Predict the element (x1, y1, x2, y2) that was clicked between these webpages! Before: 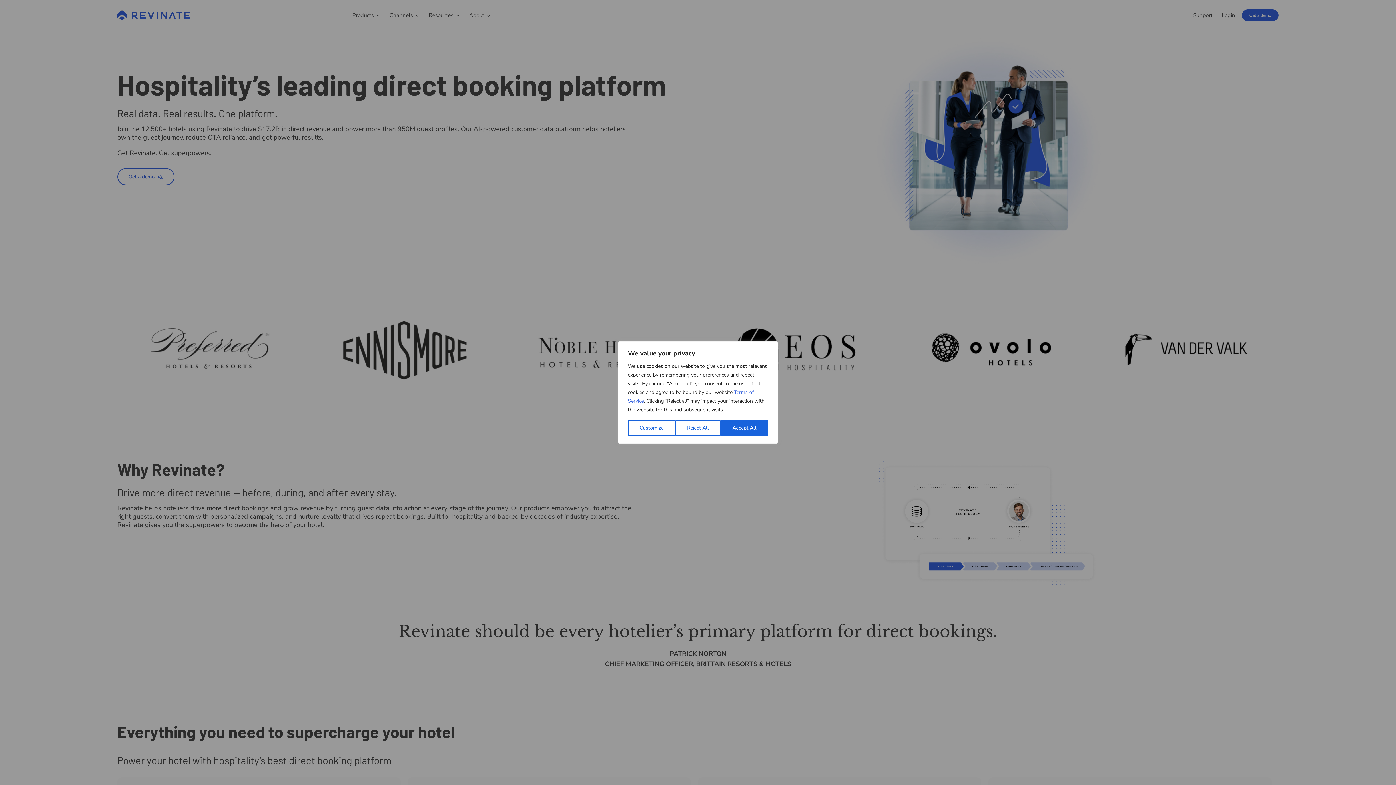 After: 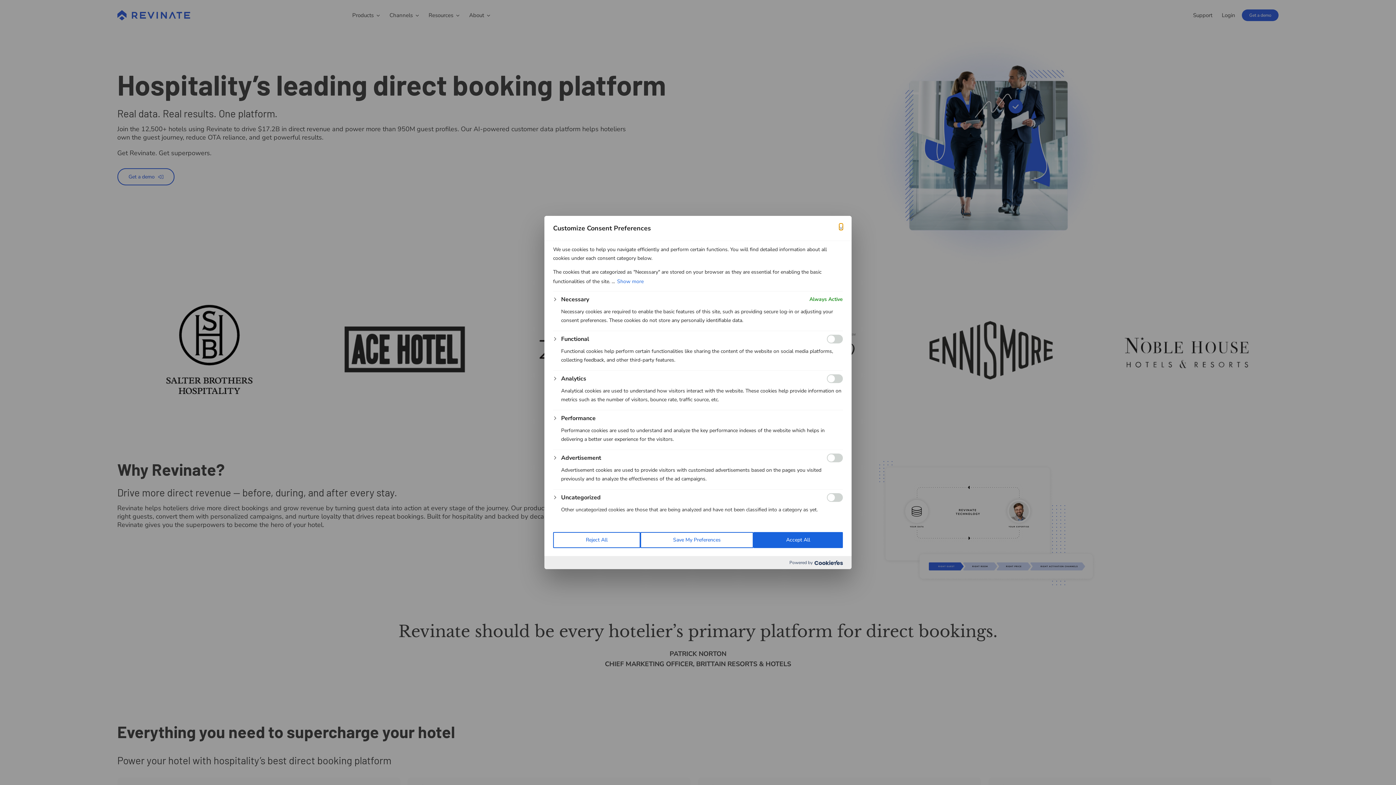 Action: bbox: (628, 420, 675, 436) label: Customize